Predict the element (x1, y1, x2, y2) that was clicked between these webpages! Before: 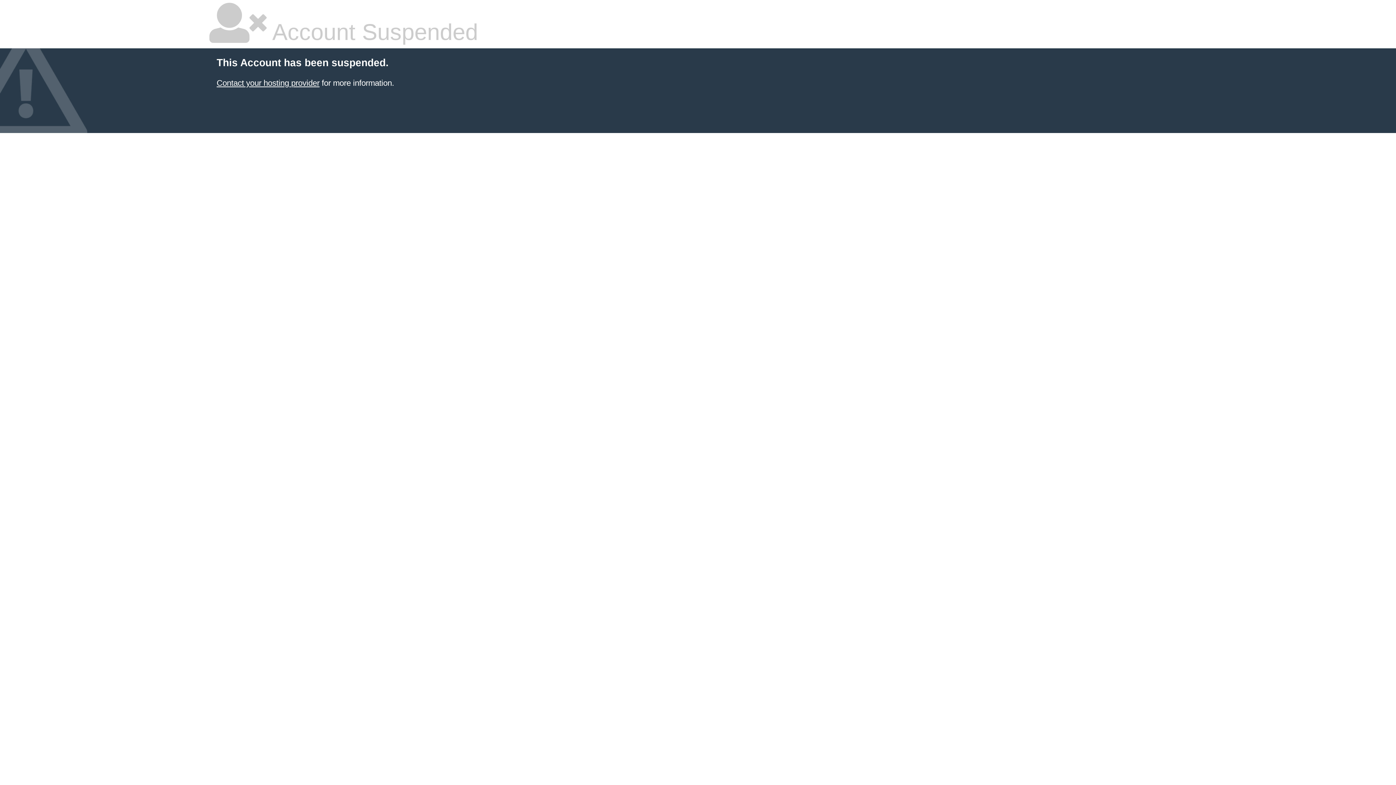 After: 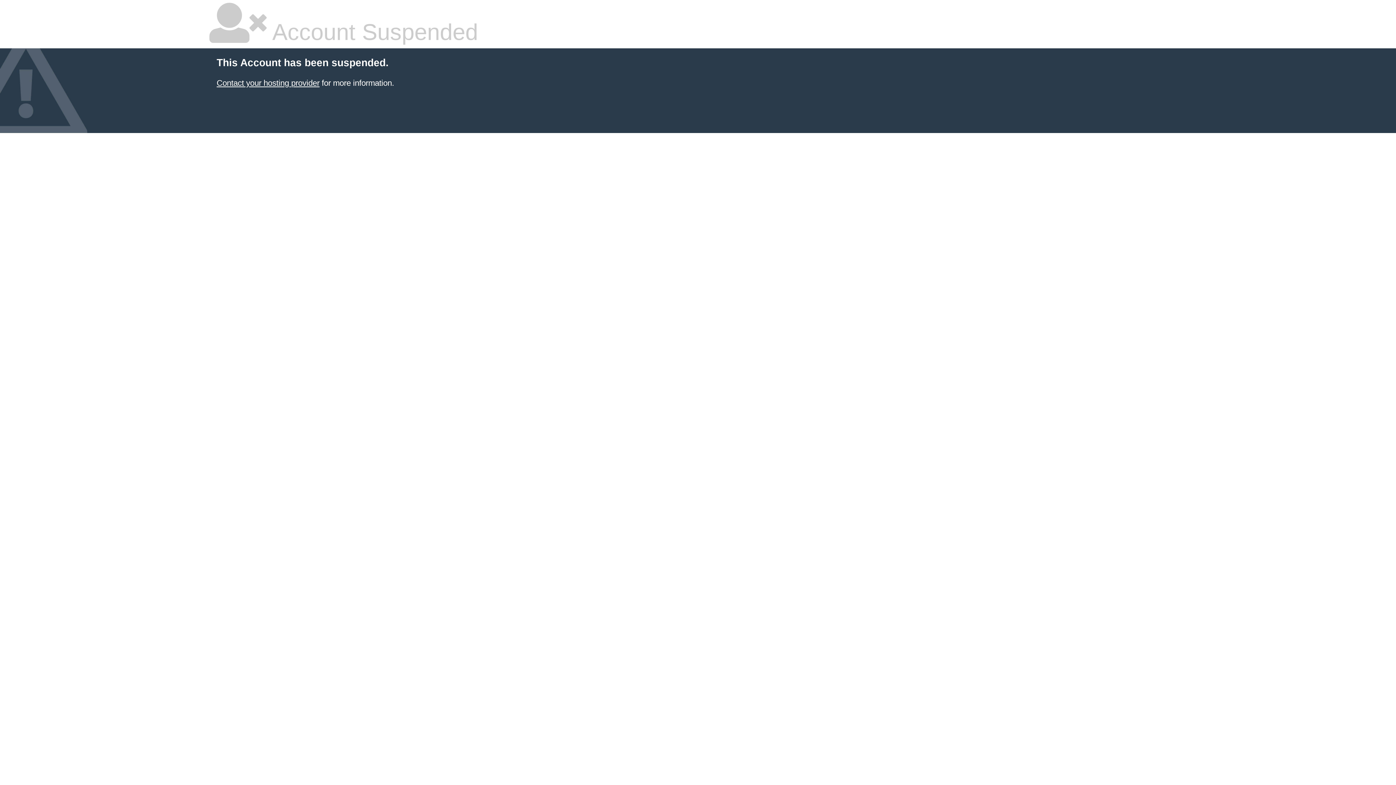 Action: label: Contact your hosting provider bbox: (216, 78, 319, 87)